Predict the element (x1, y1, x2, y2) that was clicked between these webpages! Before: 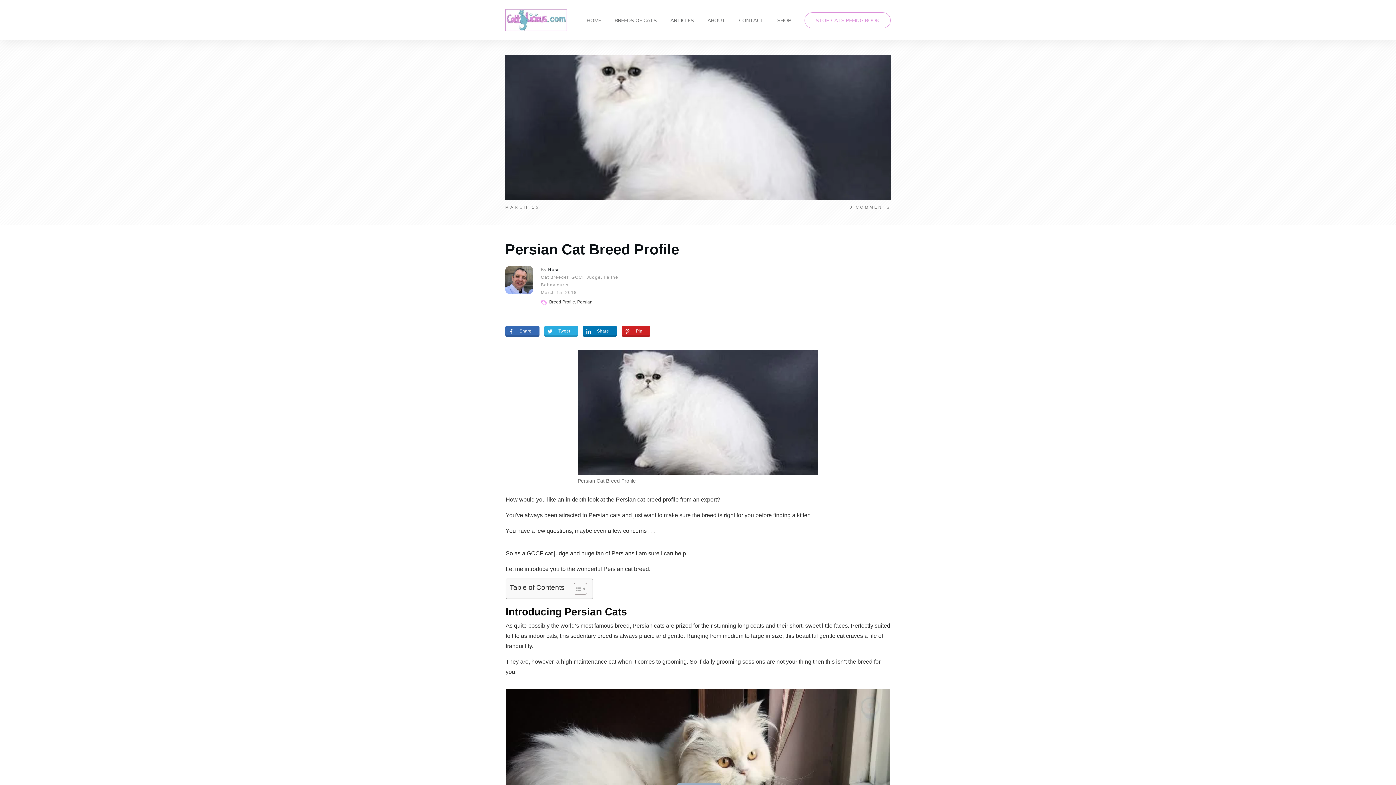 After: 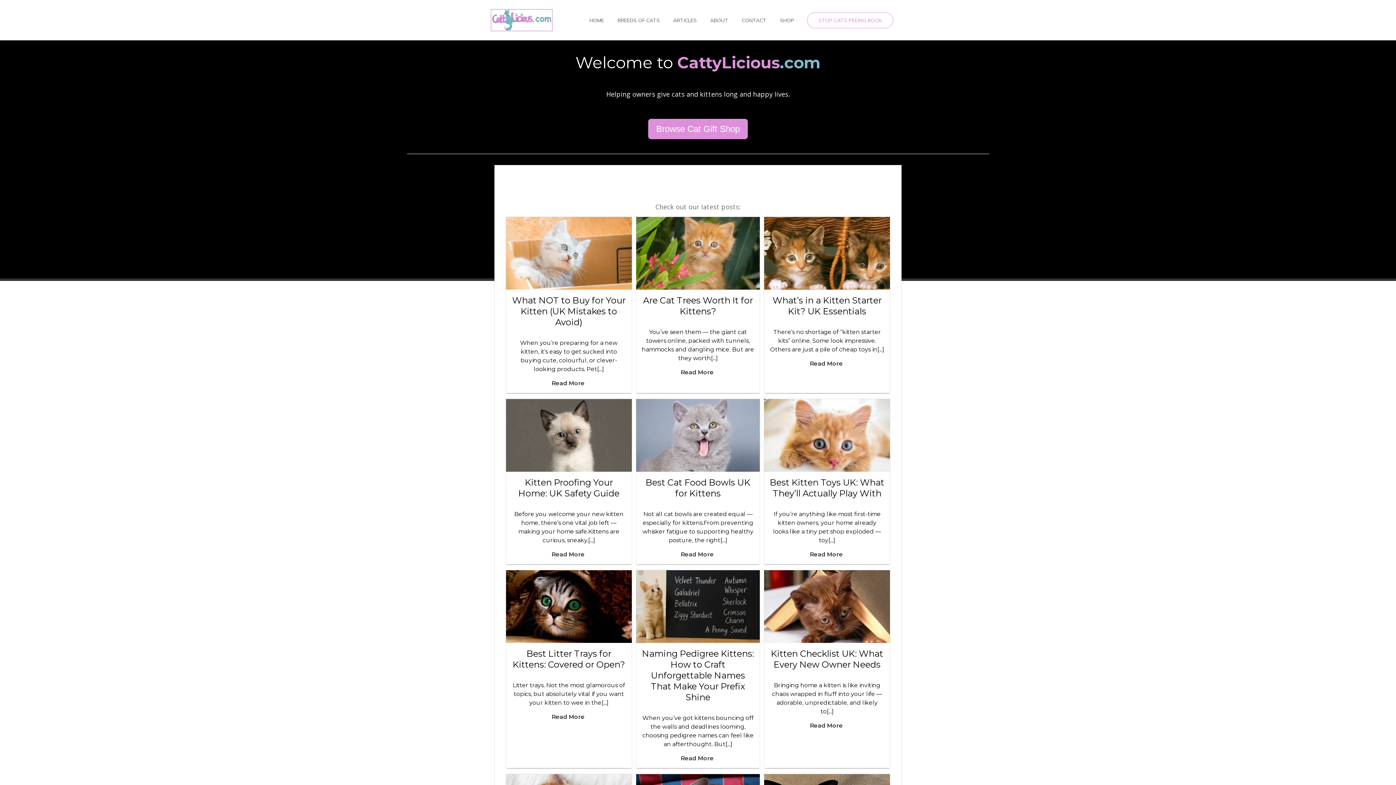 Action: bbox: (505, 9, 567, 31)